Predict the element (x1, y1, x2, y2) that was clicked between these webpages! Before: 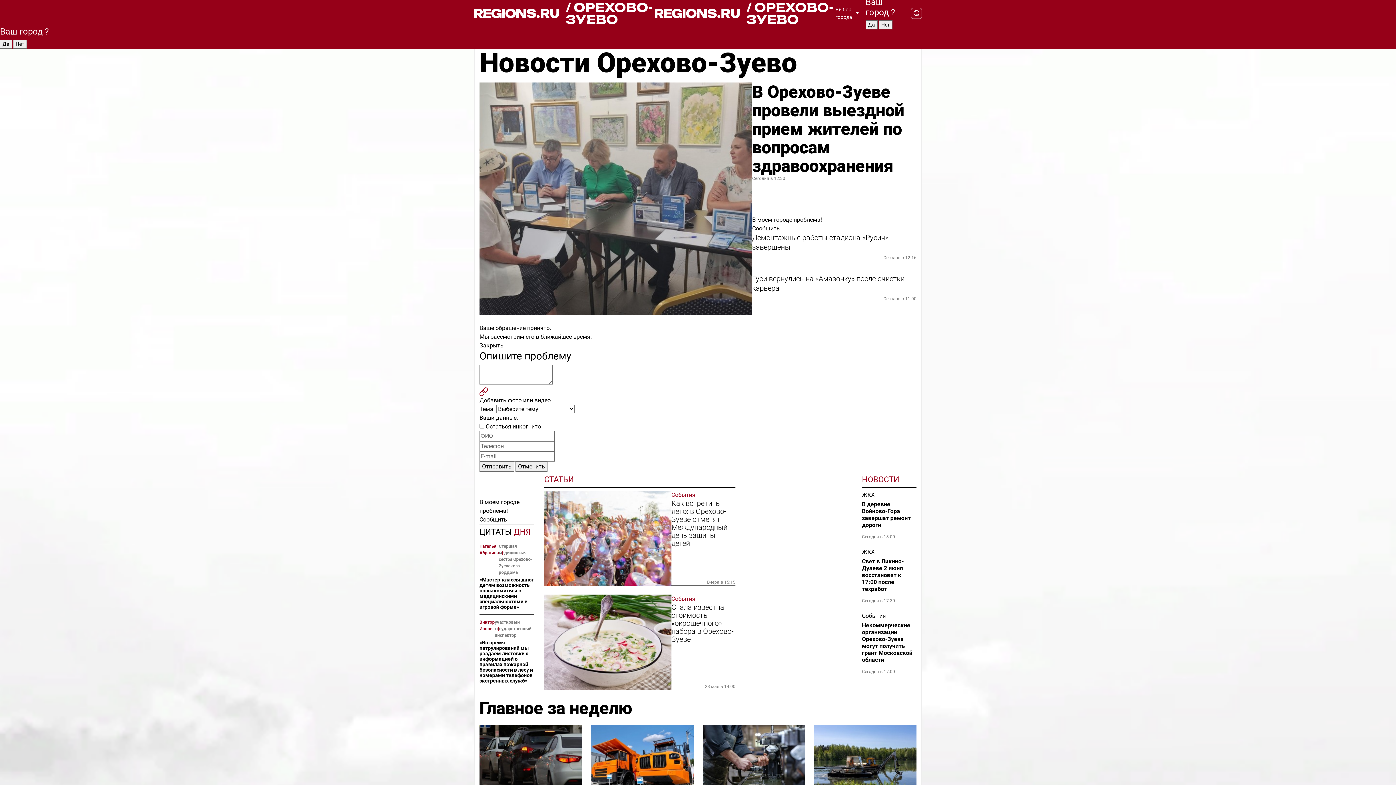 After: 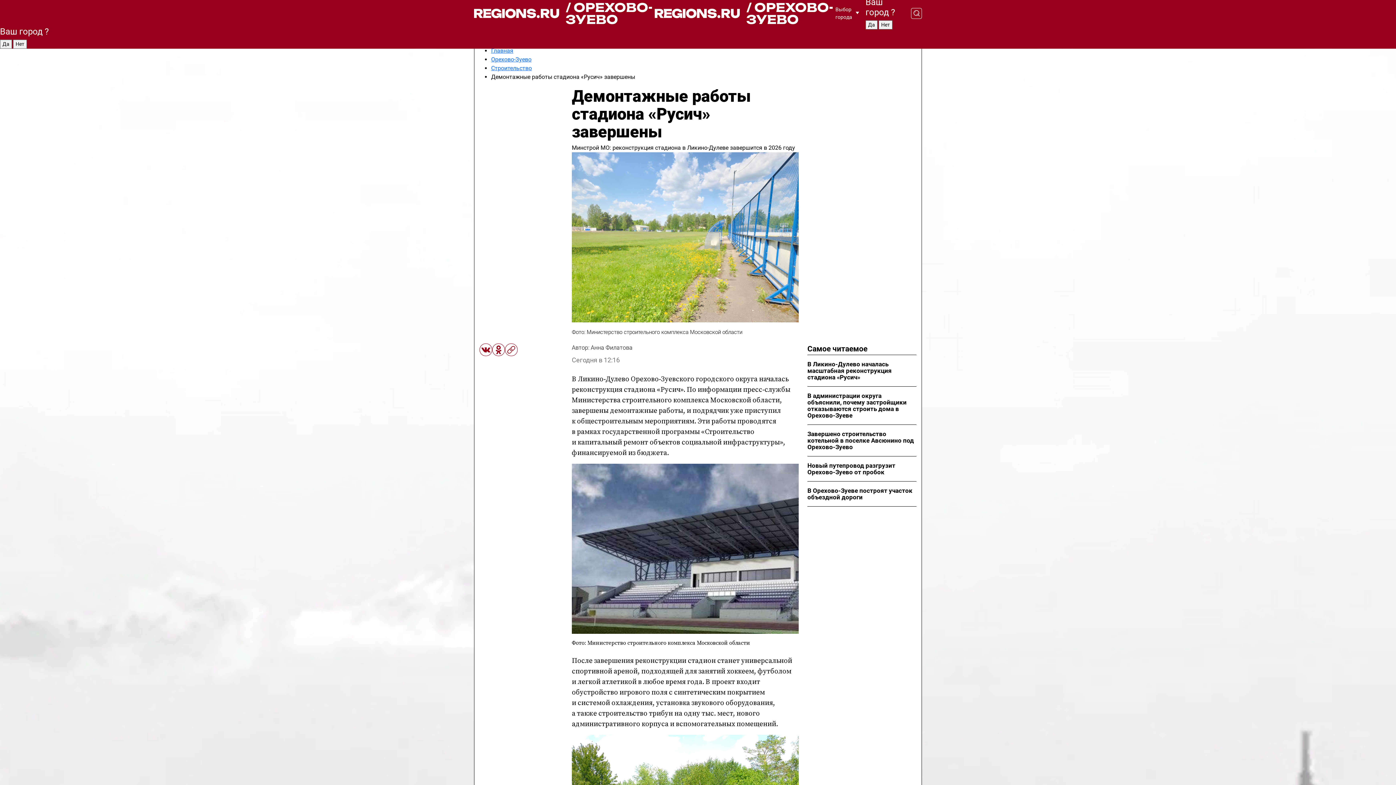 Action: bbox: (752, 233, 916, 252) label: Демонтажные работы стадиона «Русич» завершены